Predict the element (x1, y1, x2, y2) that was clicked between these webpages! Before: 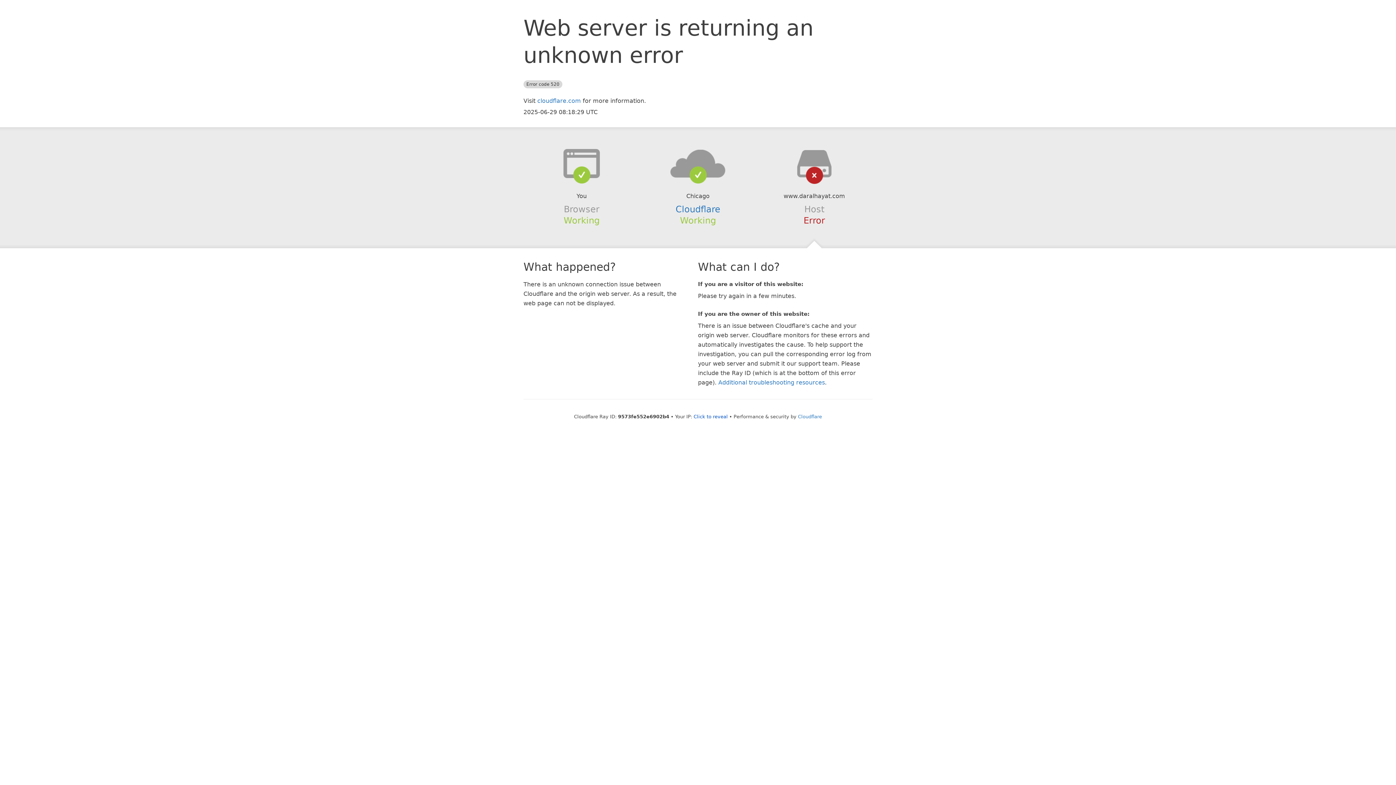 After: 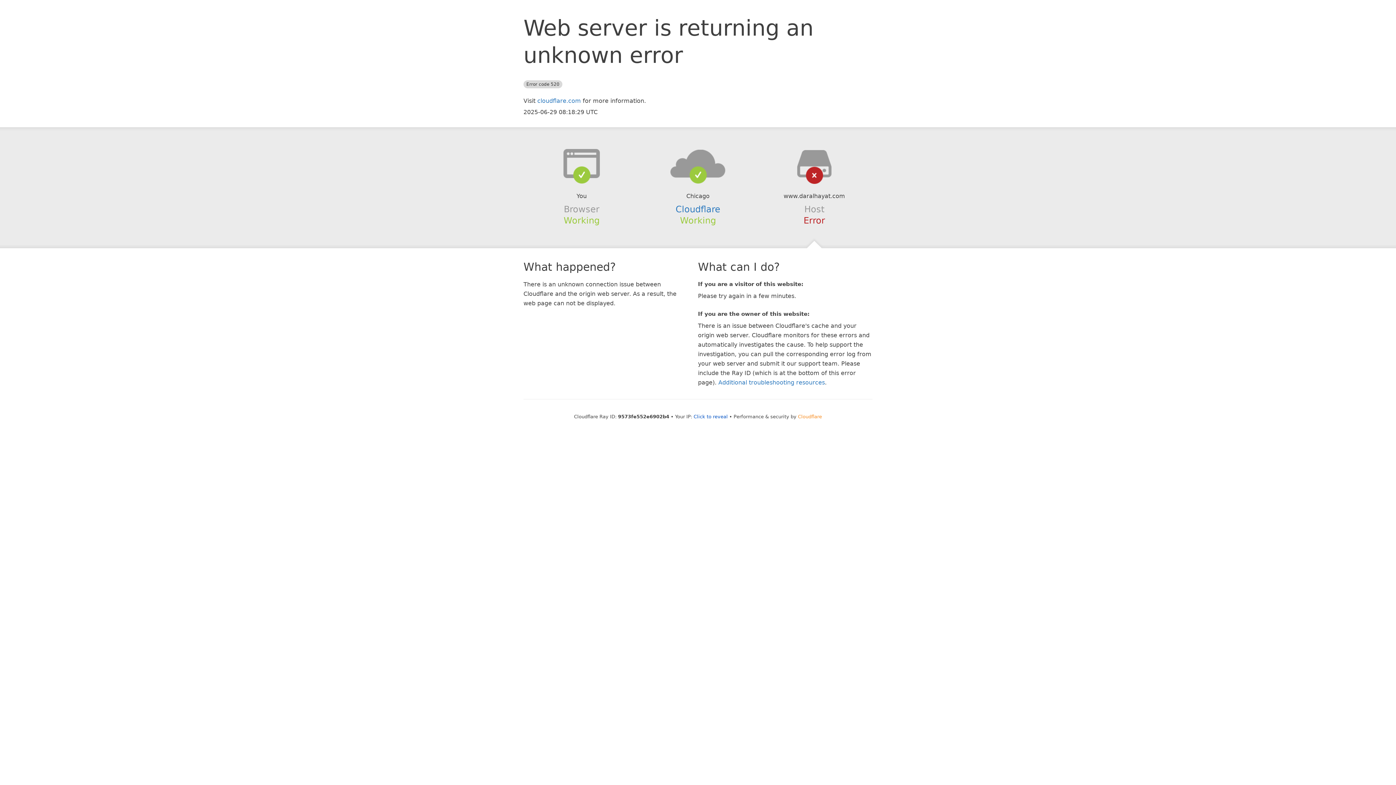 Action: bbox: (798, 414, 822, 419) label: Cloudflare